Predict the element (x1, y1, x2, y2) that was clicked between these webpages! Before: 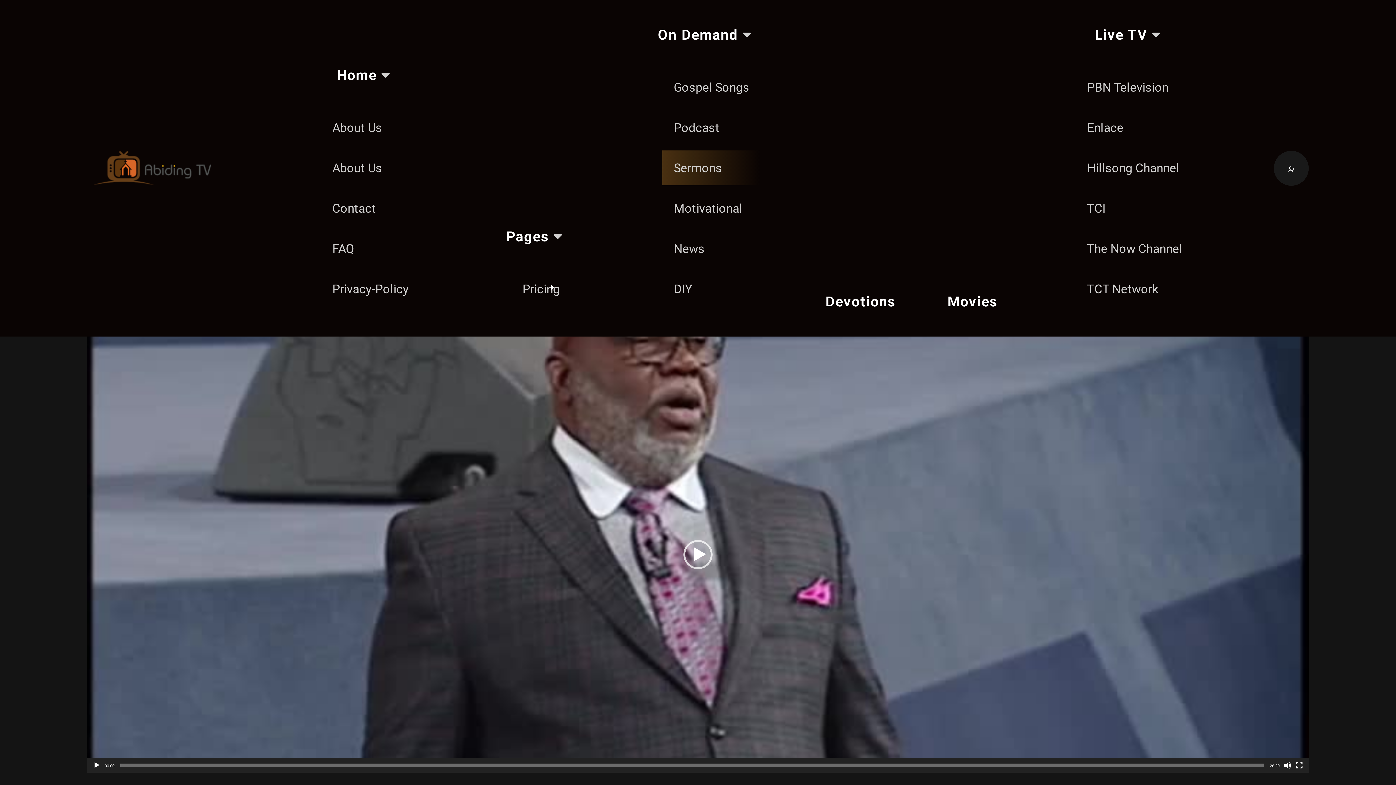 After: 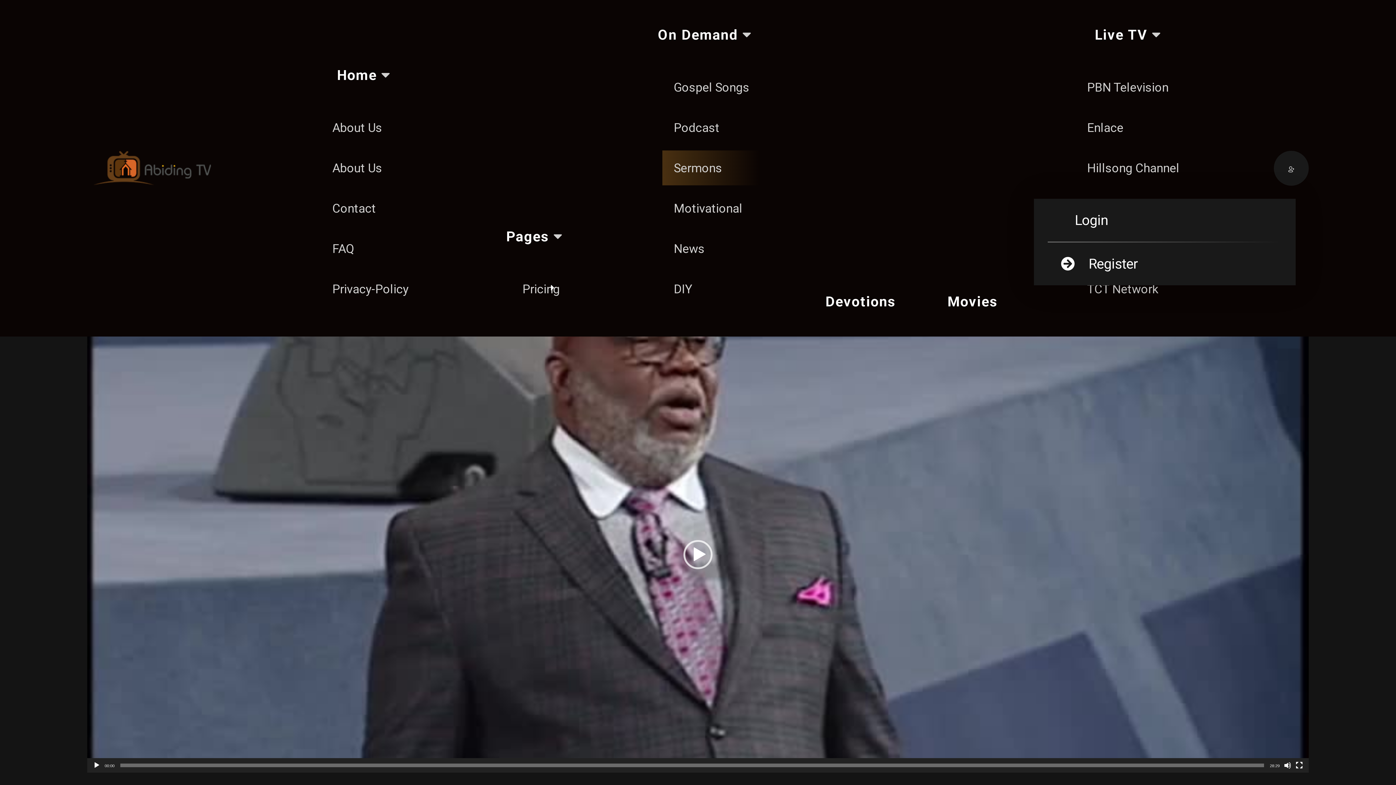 Action: bbox: (1274, 150, 1309, 185)